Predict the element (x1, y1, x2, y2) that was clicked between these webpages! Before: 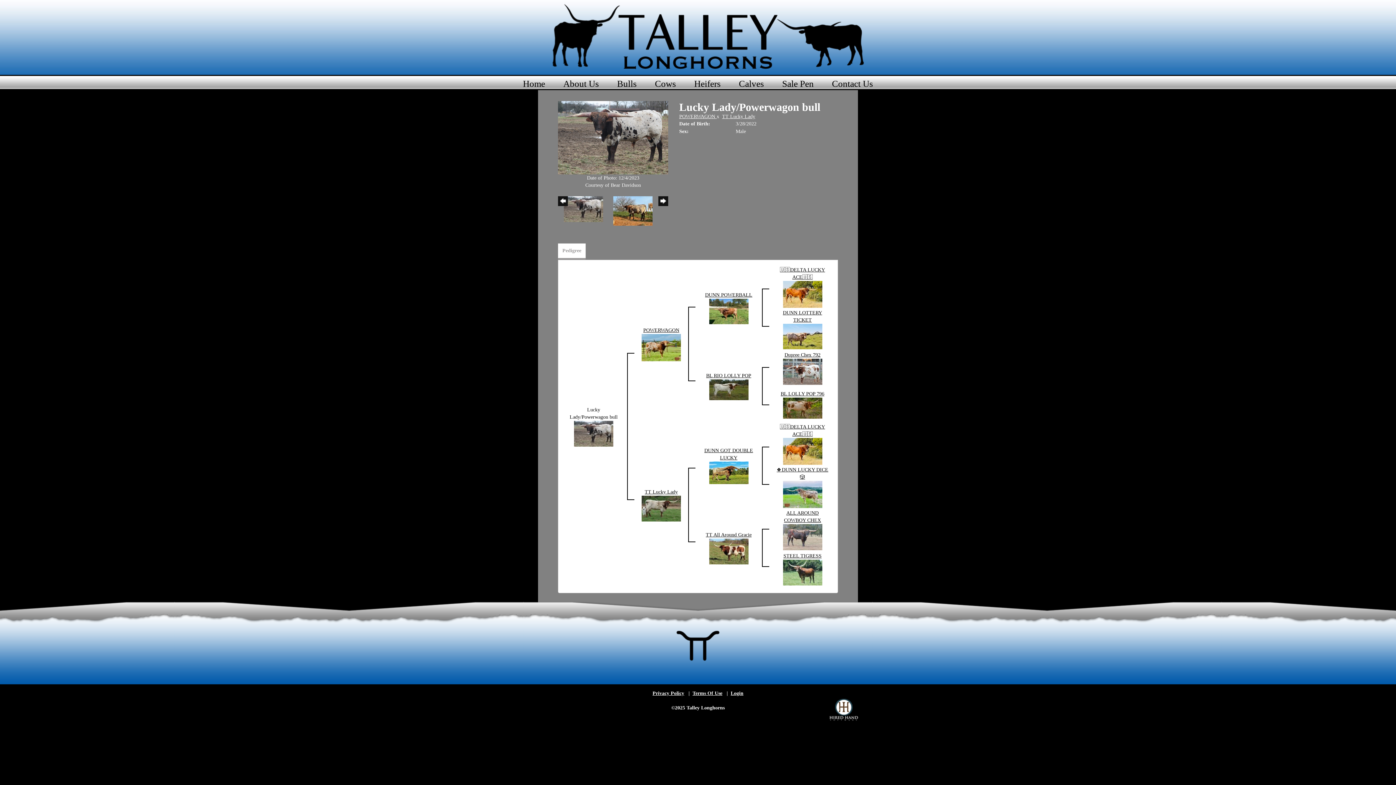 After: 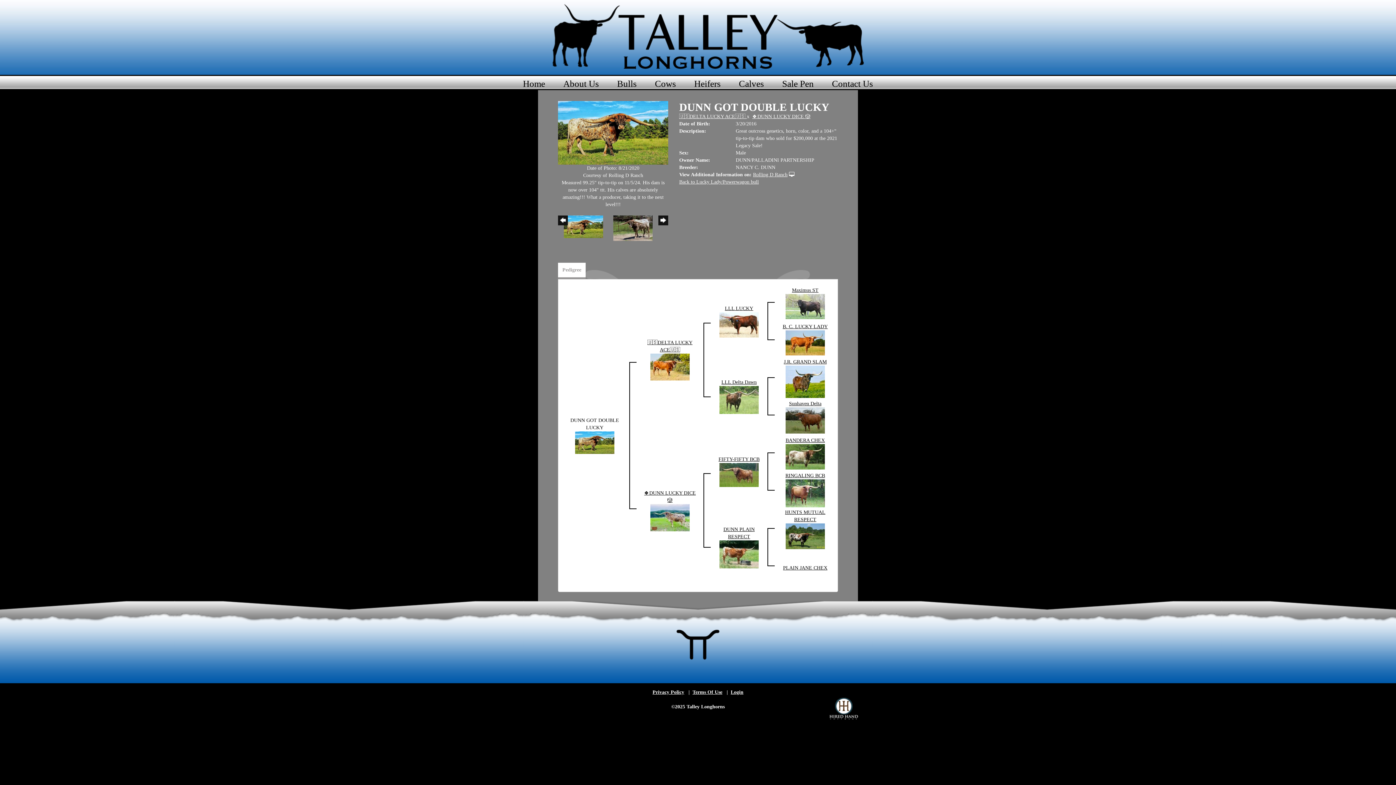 Action: bbox: (709, 469, 748, 475)